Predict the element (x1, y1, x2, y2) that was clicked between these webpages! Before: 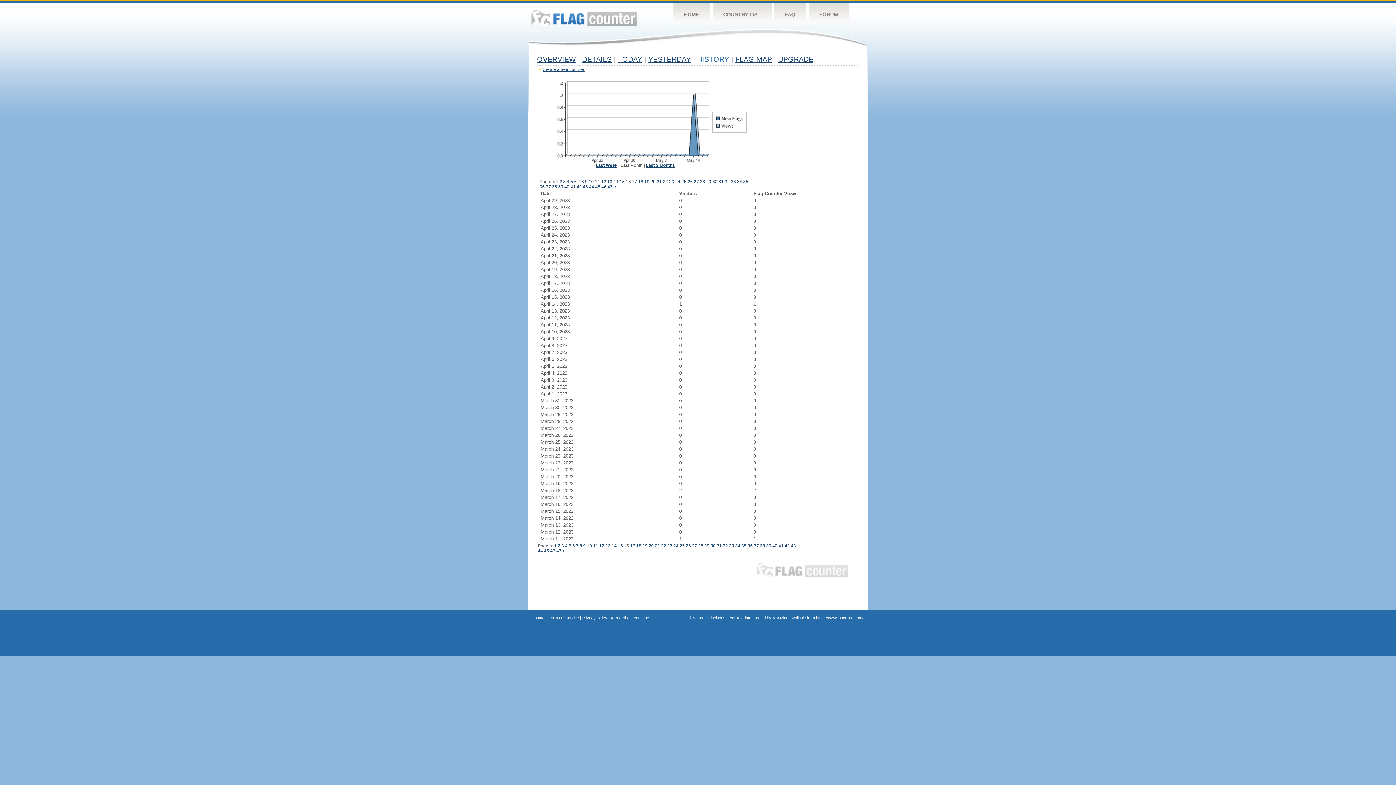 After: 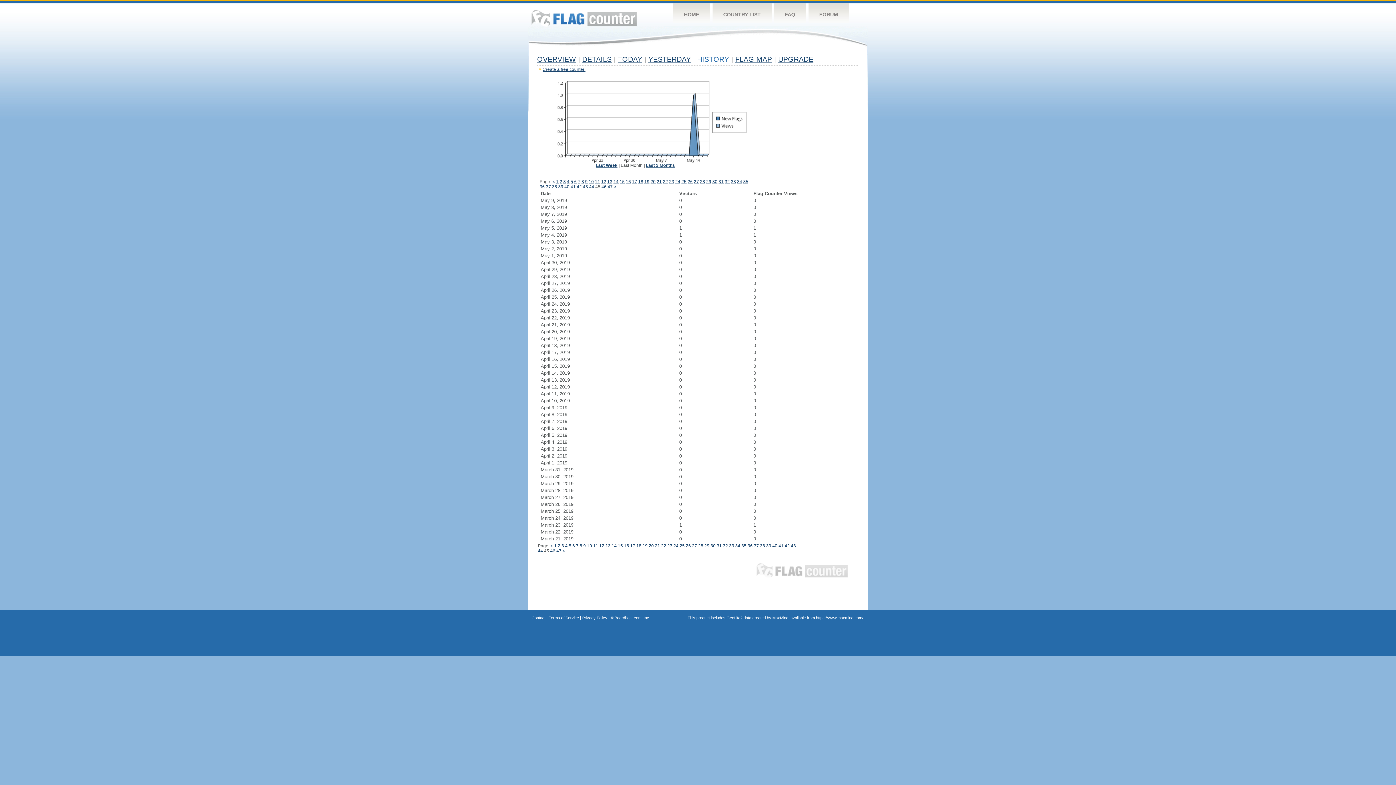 Action: label: 45 bbox: (544, 548, 549, 553)